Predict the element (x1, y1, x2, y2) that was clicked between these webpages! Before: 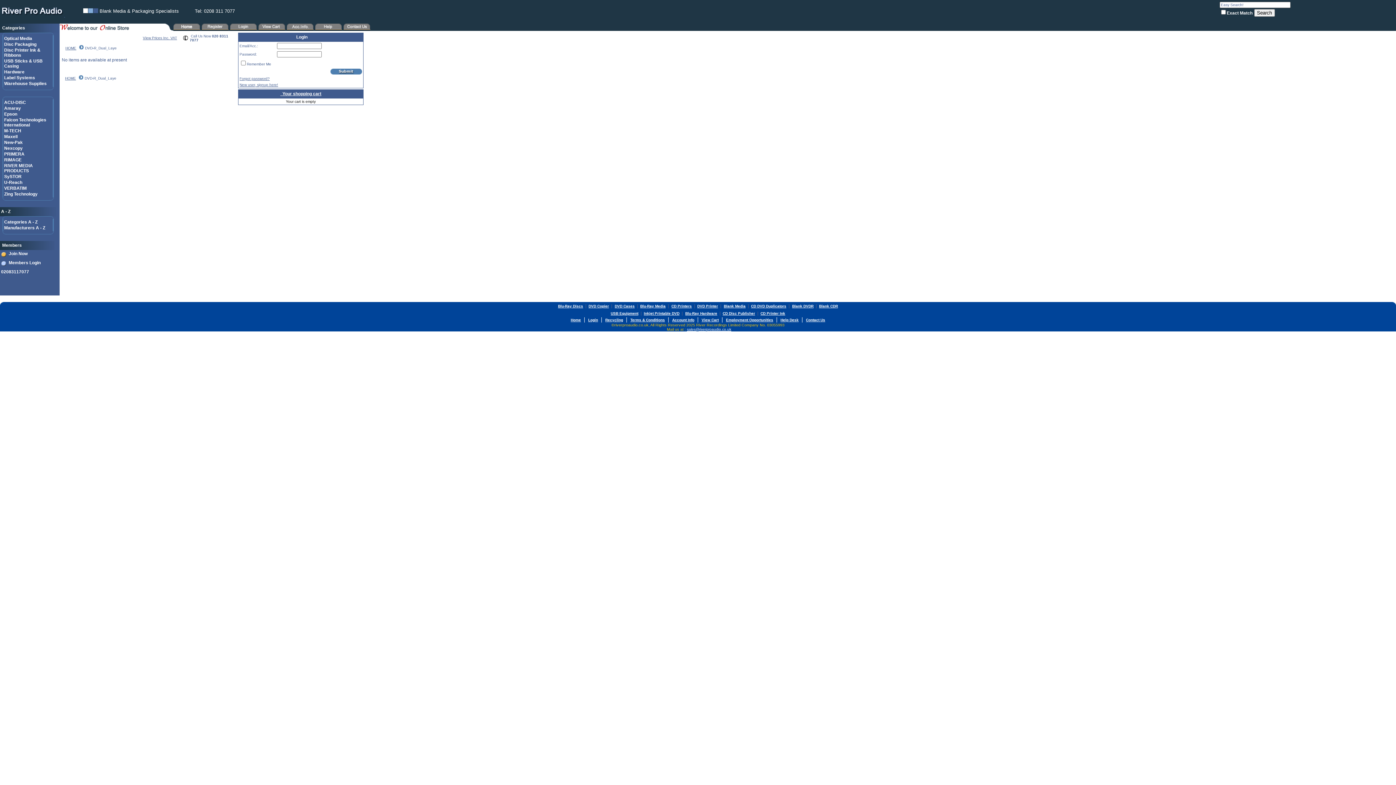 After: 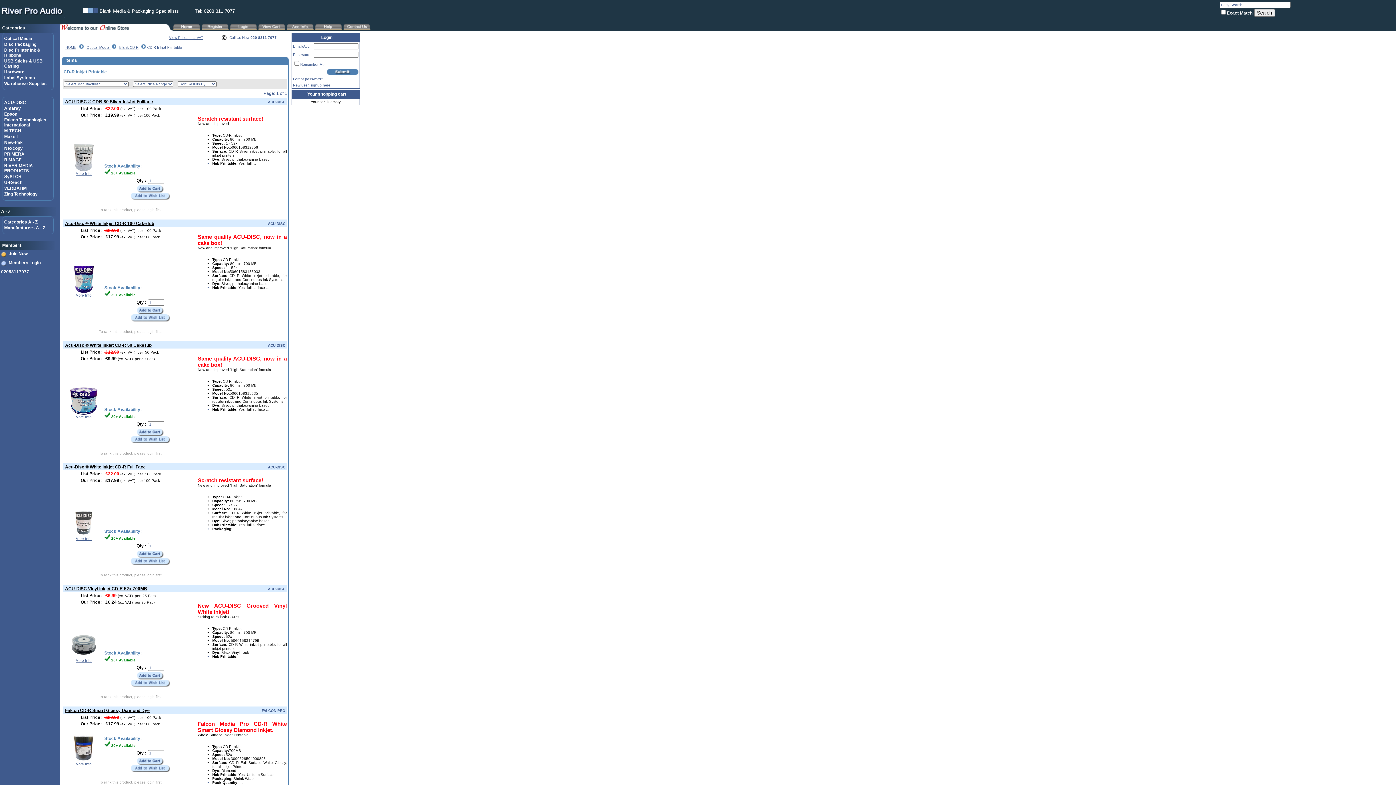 Action: label: Blank CDR bbox: (819, 304, 838, 308)